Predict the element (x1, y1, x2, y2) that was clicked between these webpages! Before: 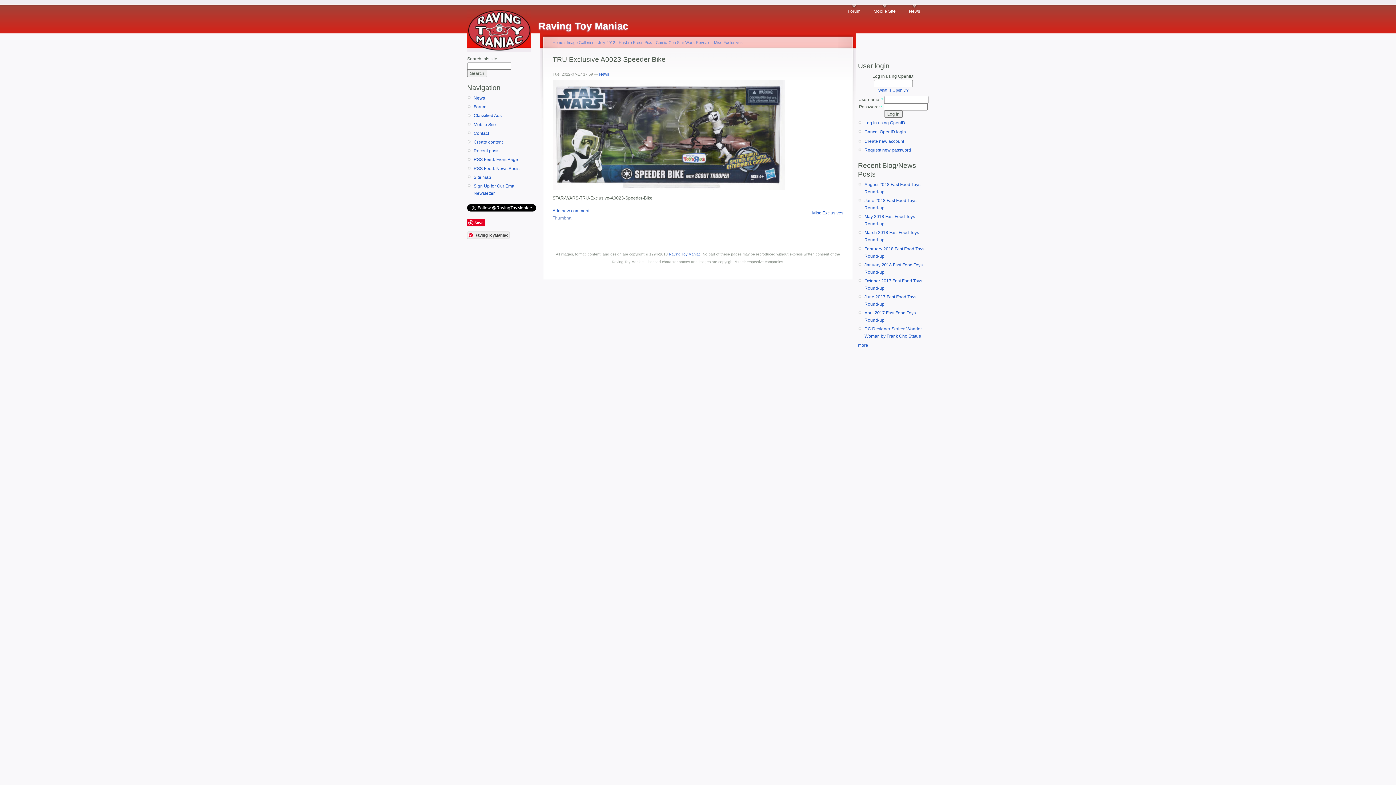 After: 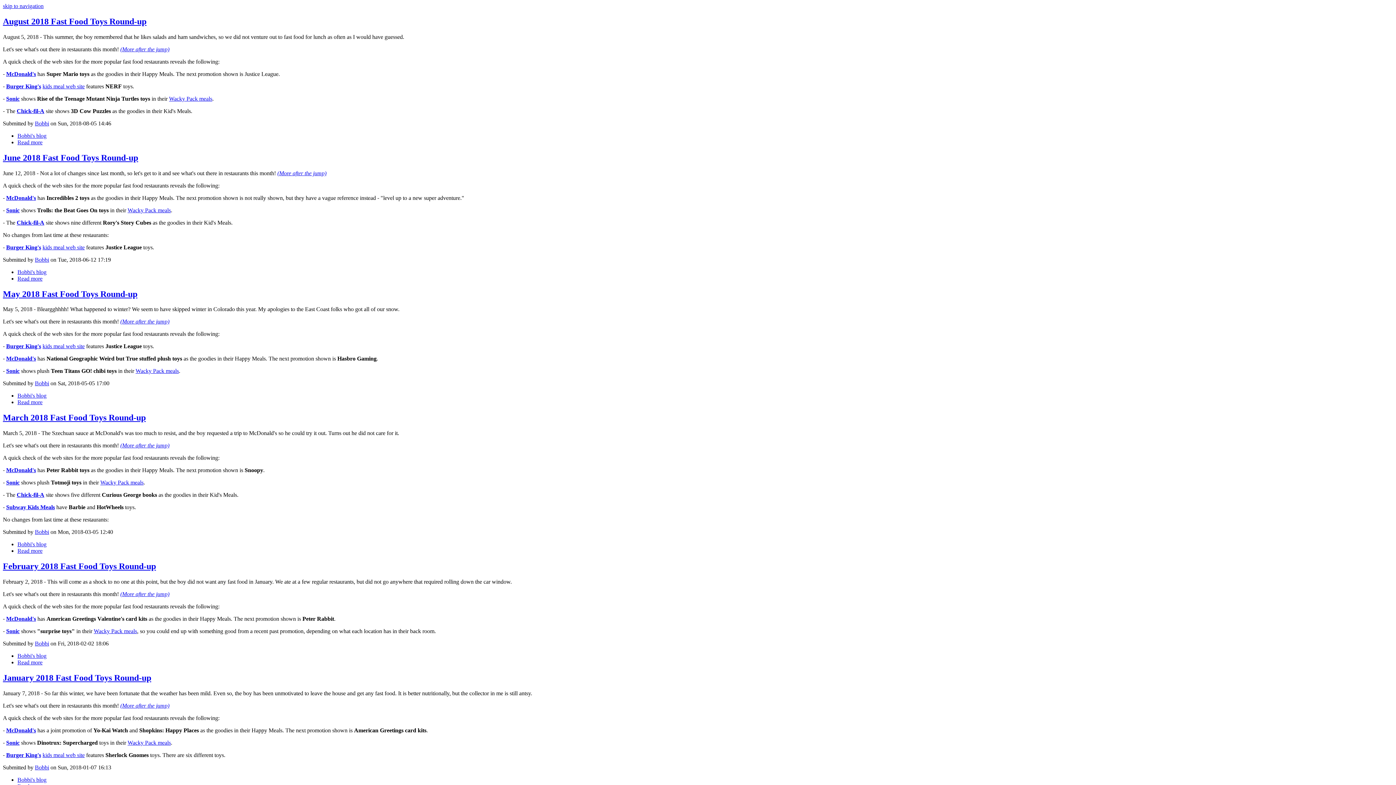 Action: bbox: (873, 4, 896, 14) label: Mobile Site